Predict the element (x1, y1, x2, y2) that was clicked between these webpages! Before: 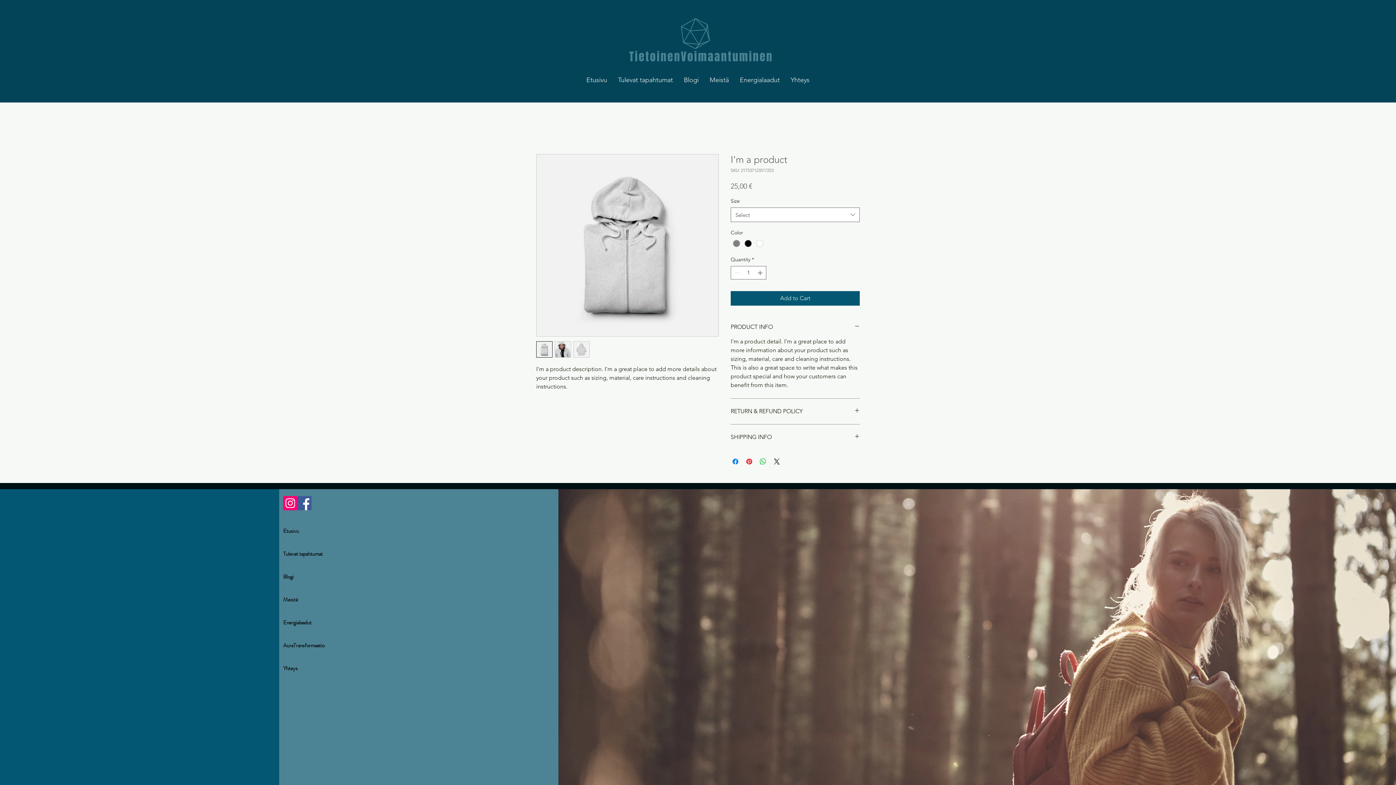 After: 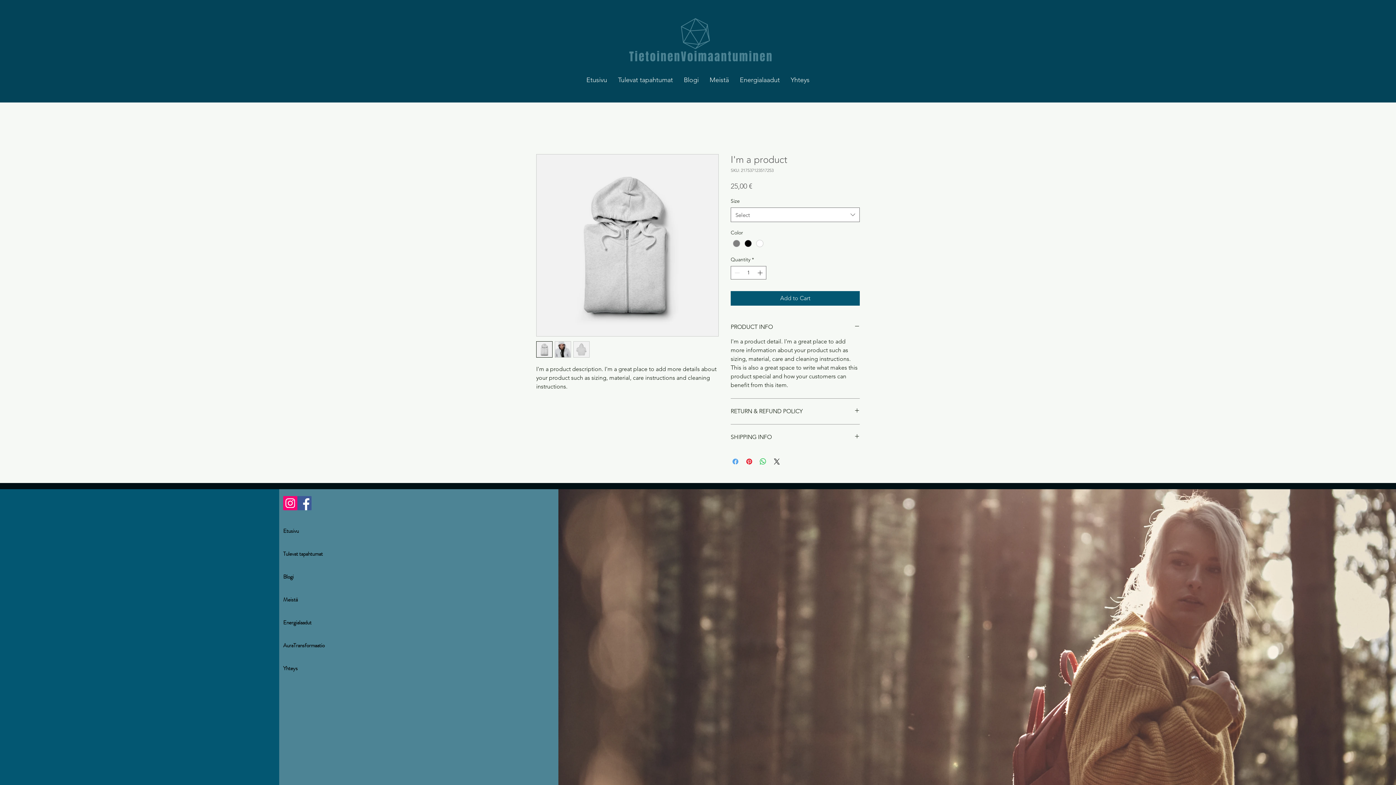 Action: label: Share on Facebook bbox: (731, 457, 740, 466)